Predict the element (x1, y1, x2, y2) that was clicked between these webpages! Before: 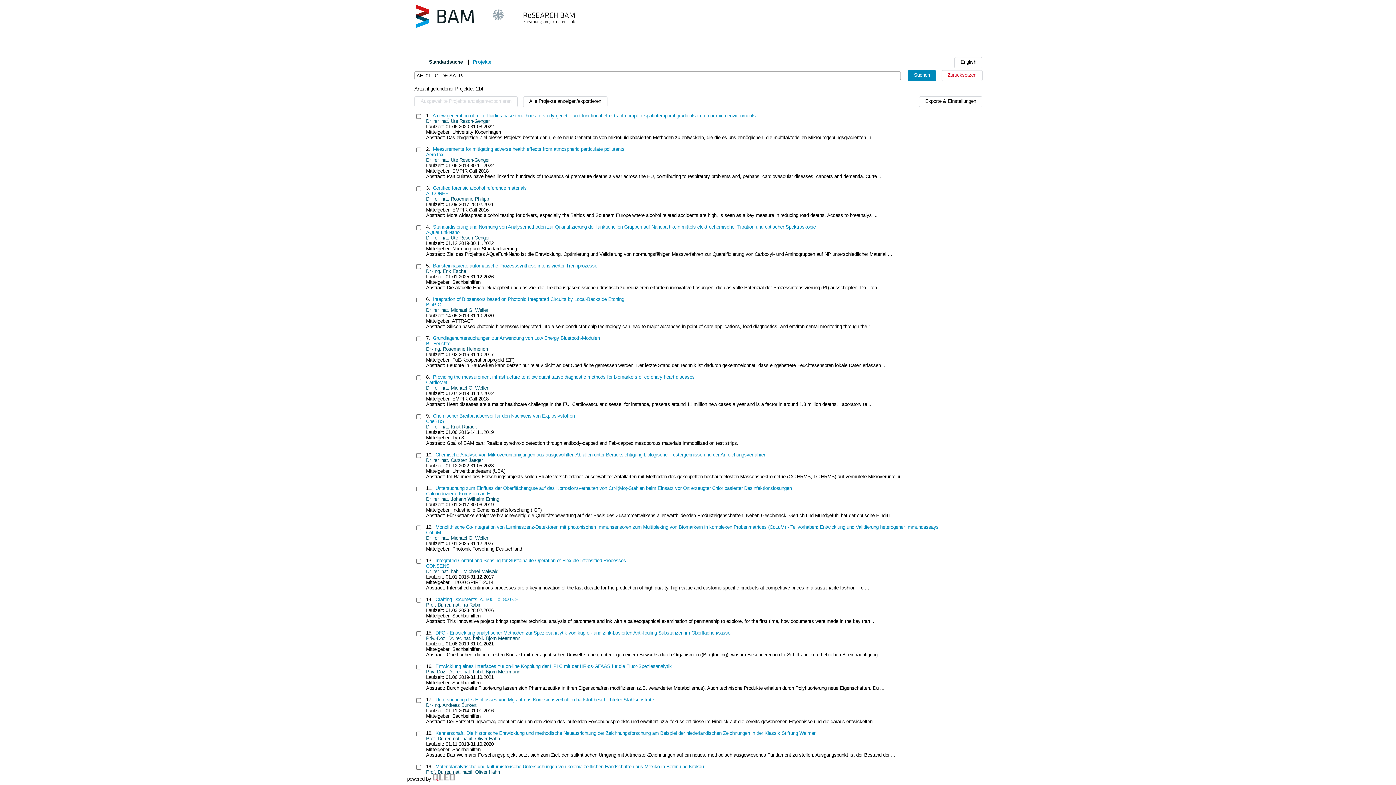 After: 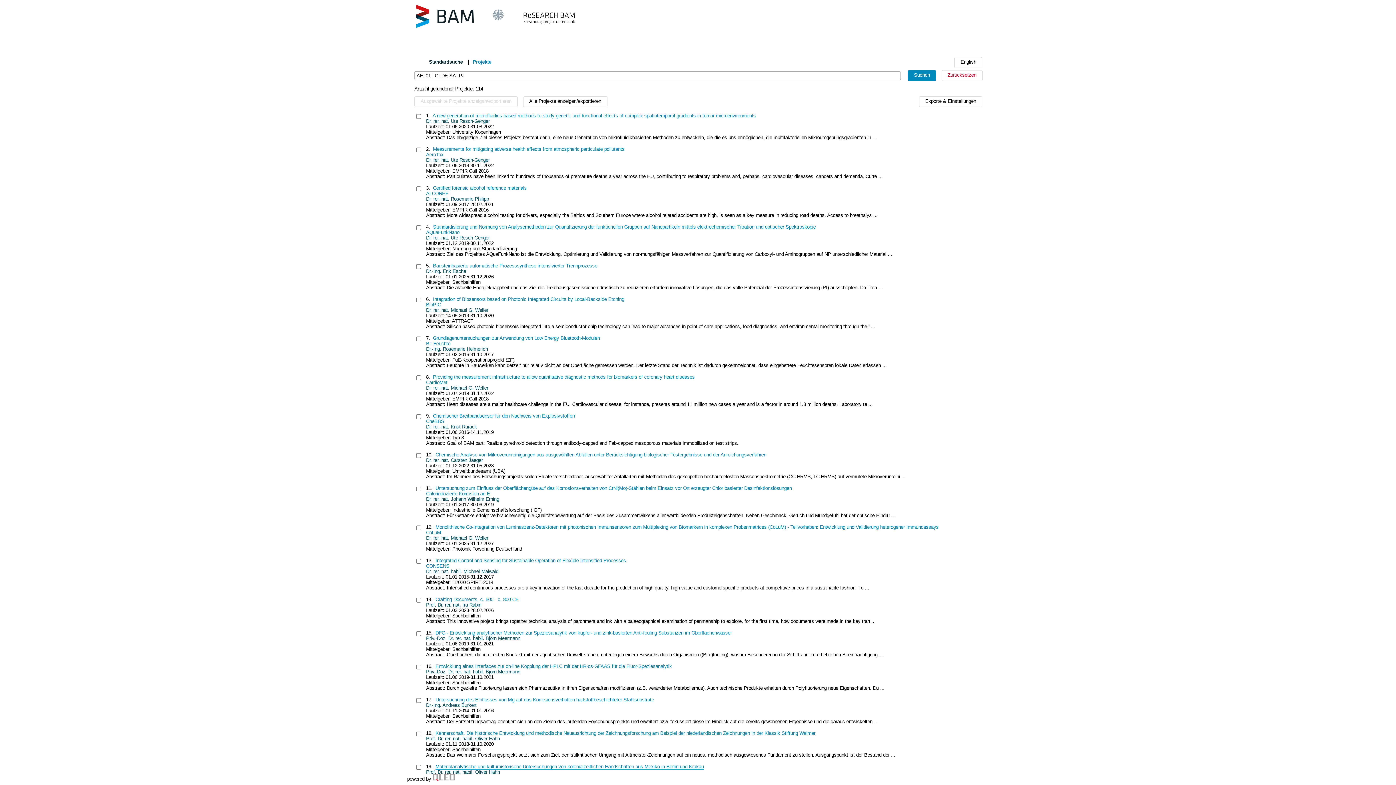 Action: label: Materialanalytische und kulturhistorische Untersuchungen von kolonialzeitlichen Handschriften aus Mexiko in Berlin und Krakau bbox: (435, 764, 704, 769)